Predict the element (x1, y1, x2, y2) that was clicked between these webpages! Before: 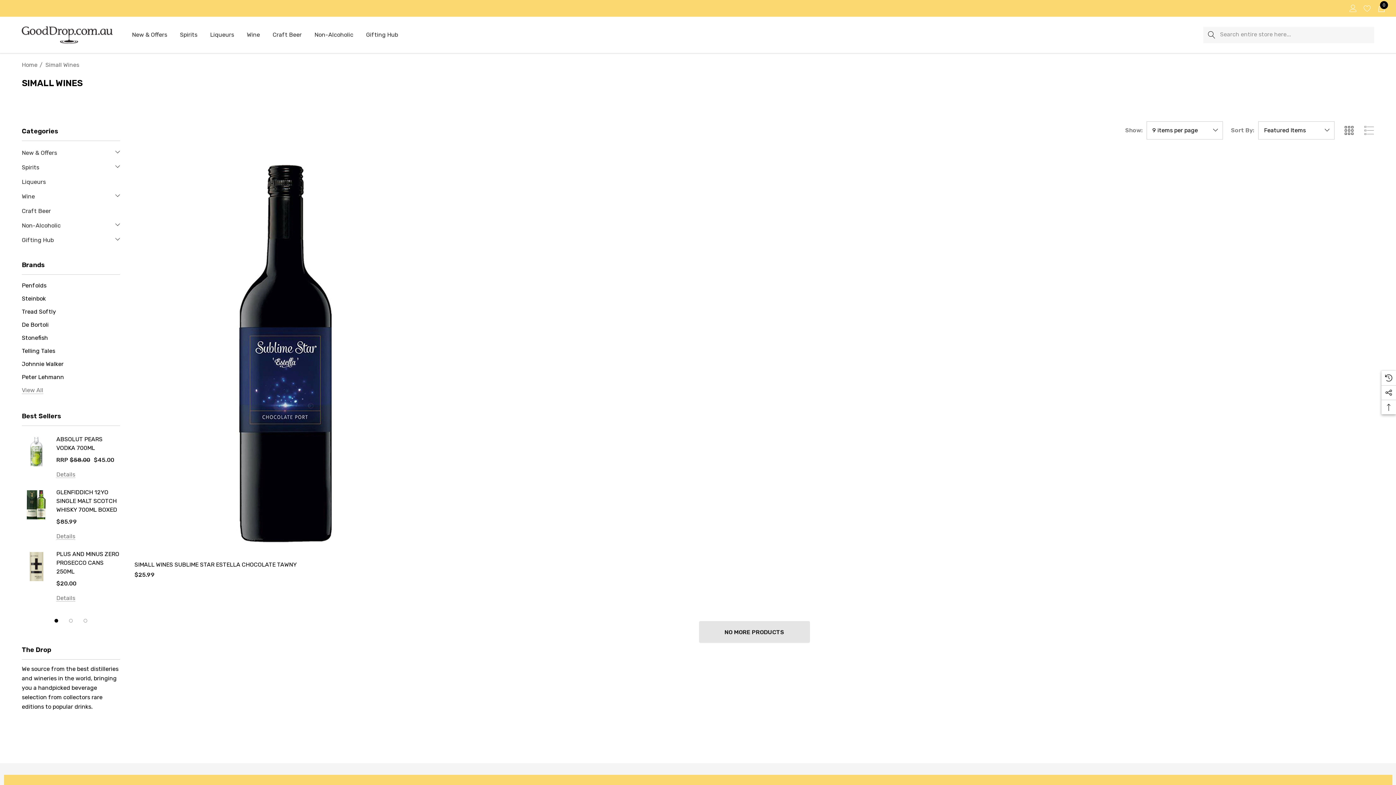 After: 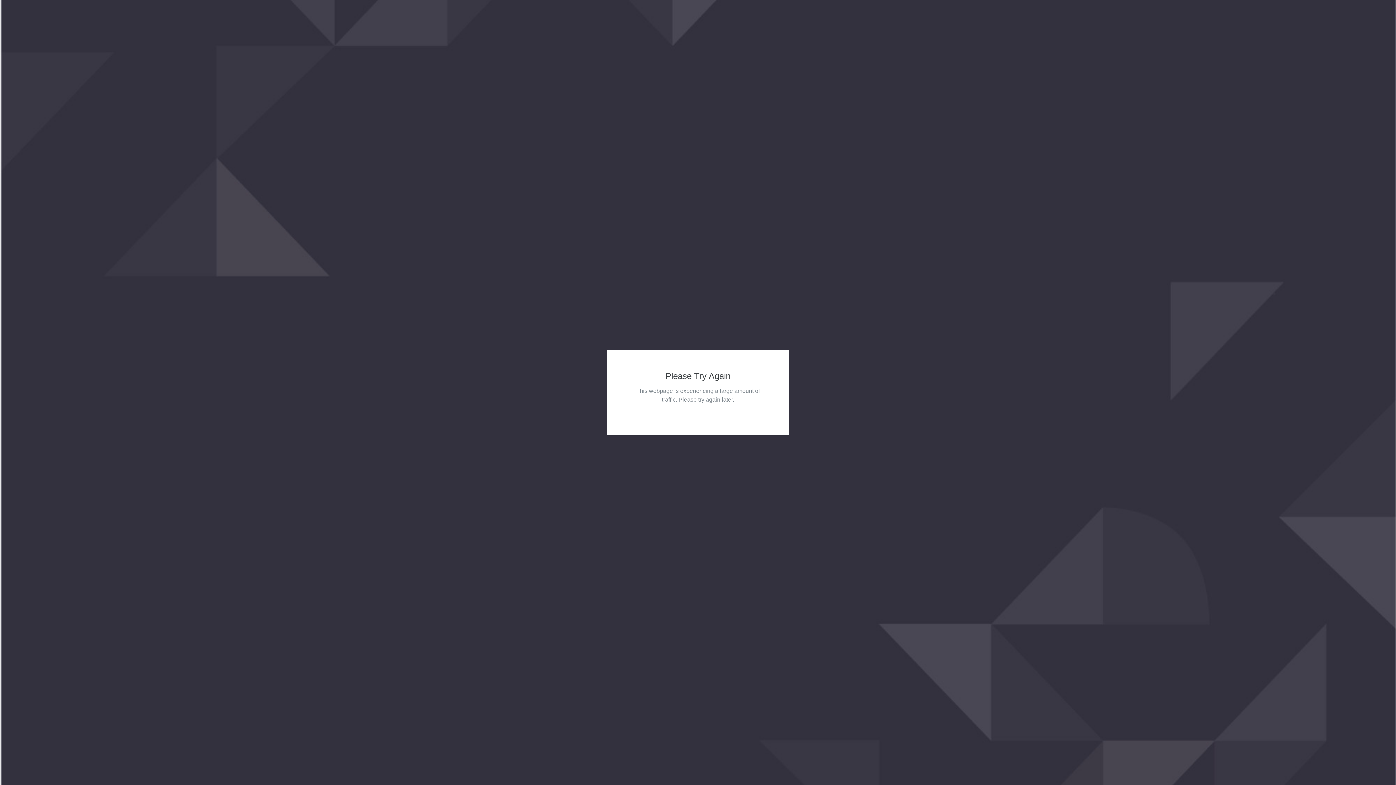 Action: bbox: (21, 295, 45, 302) label: Steinbok